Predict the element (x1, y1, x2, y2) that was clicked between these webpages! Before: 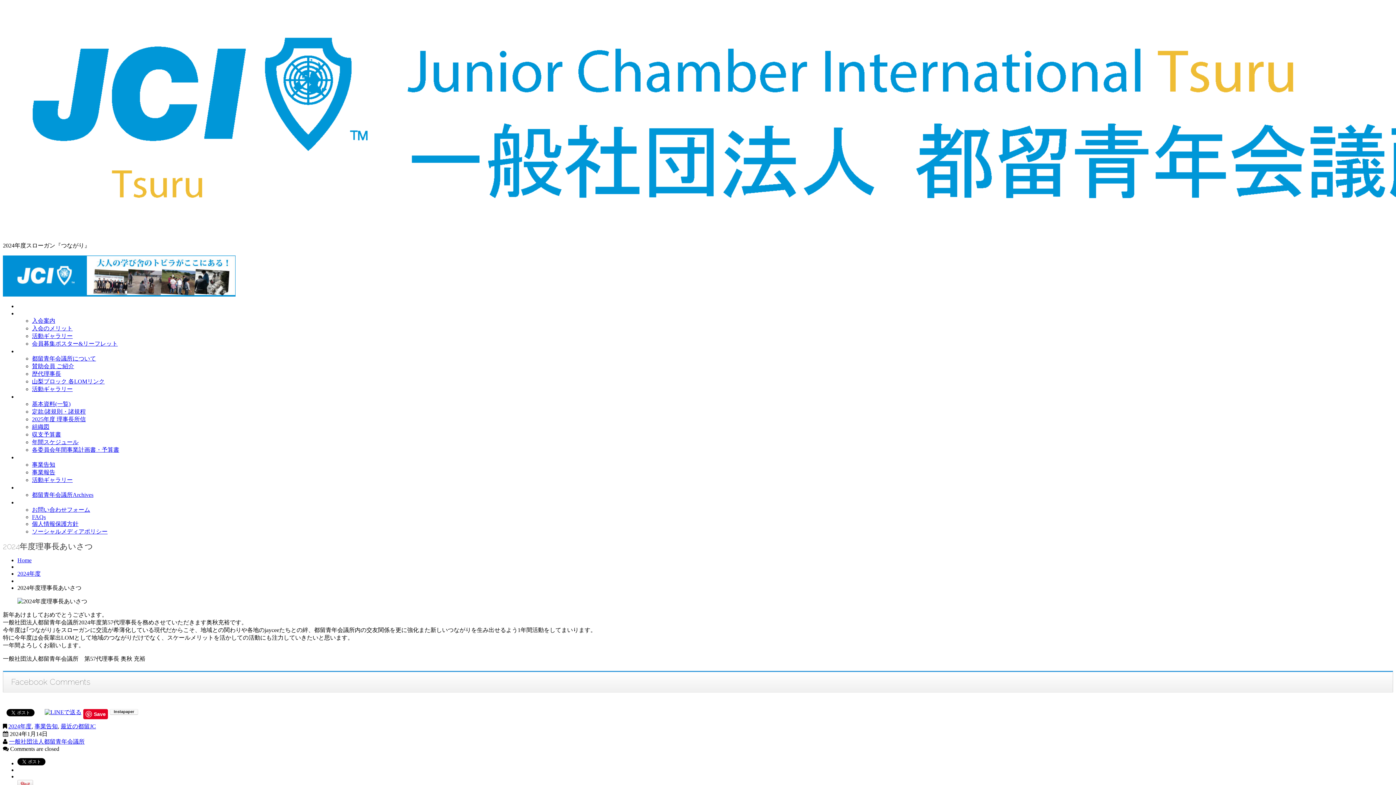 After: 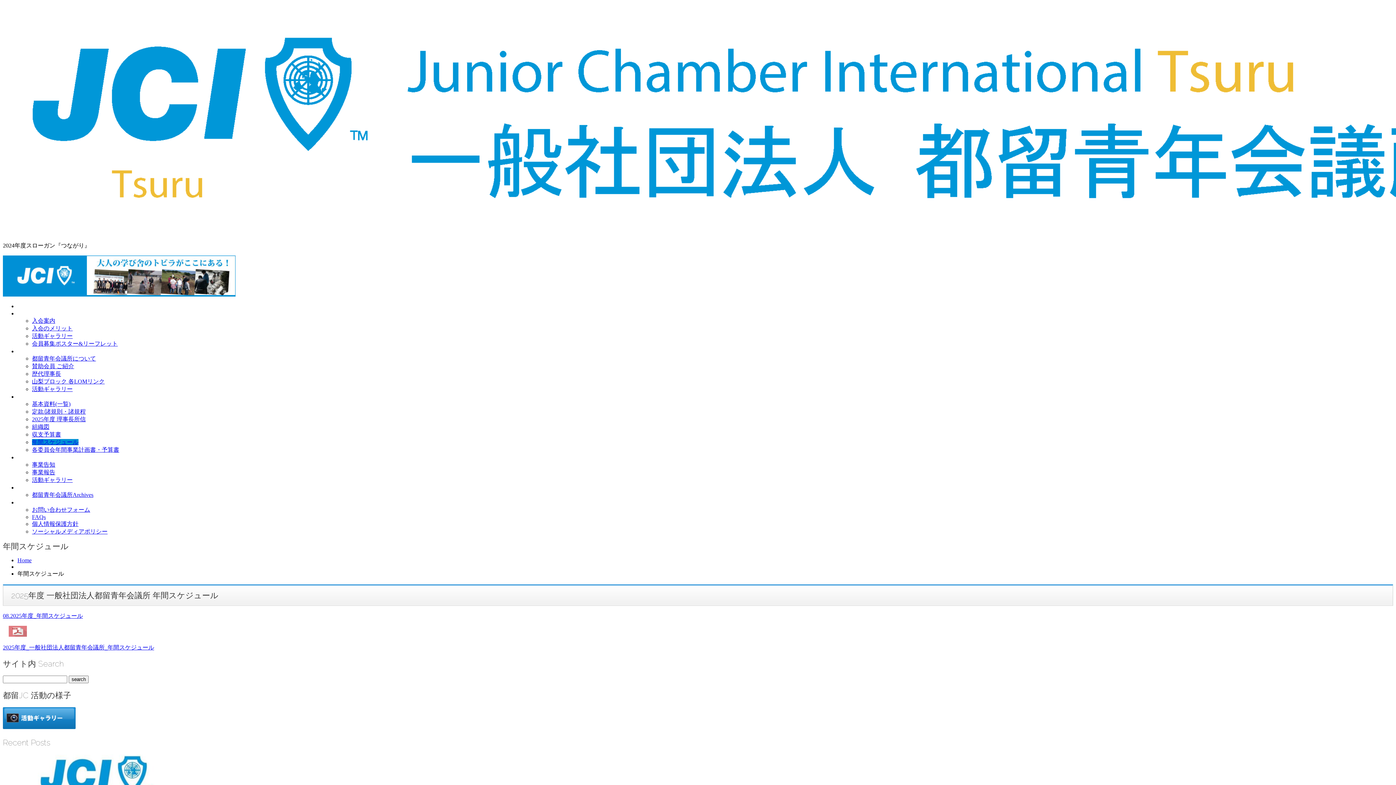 Action: label: 年間スケジュール bbox: (32, 439, 78, 445)